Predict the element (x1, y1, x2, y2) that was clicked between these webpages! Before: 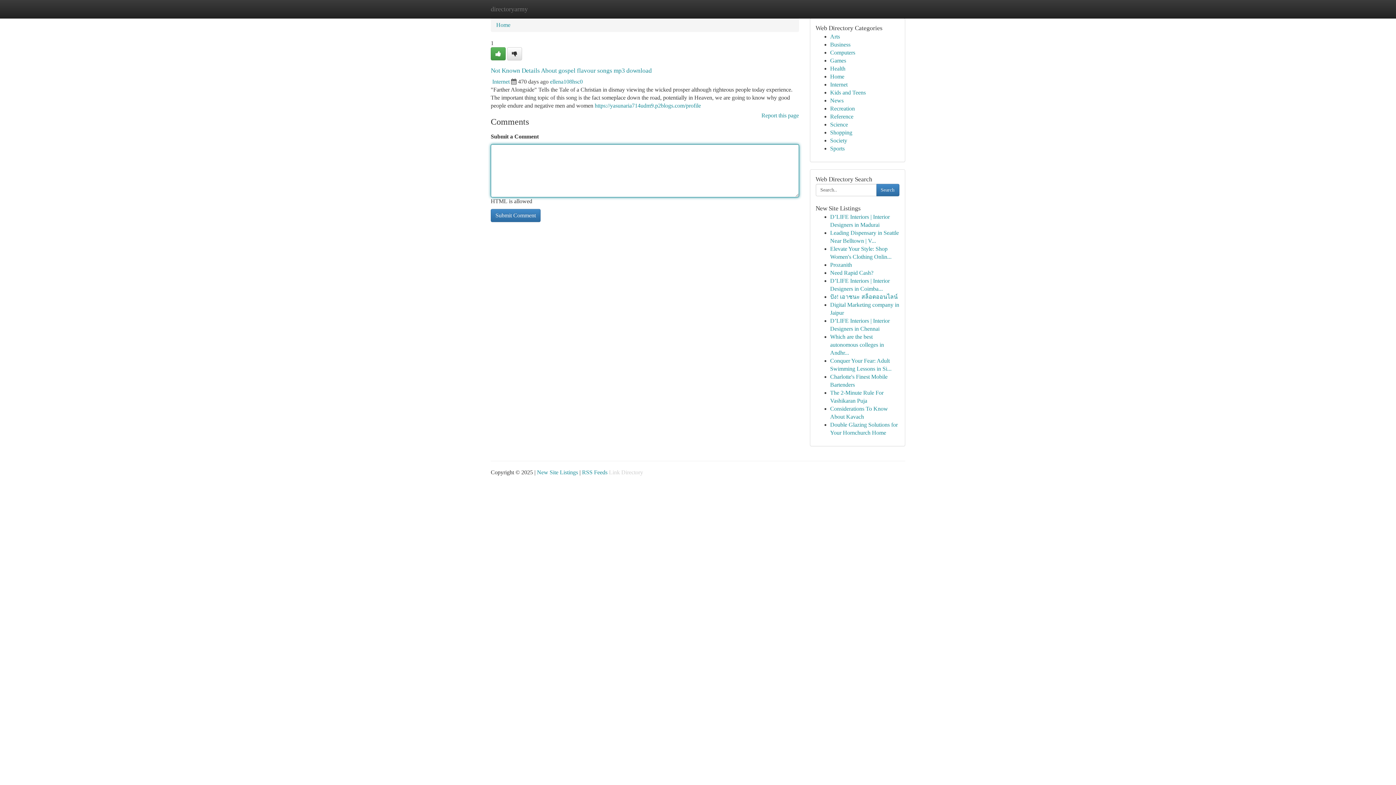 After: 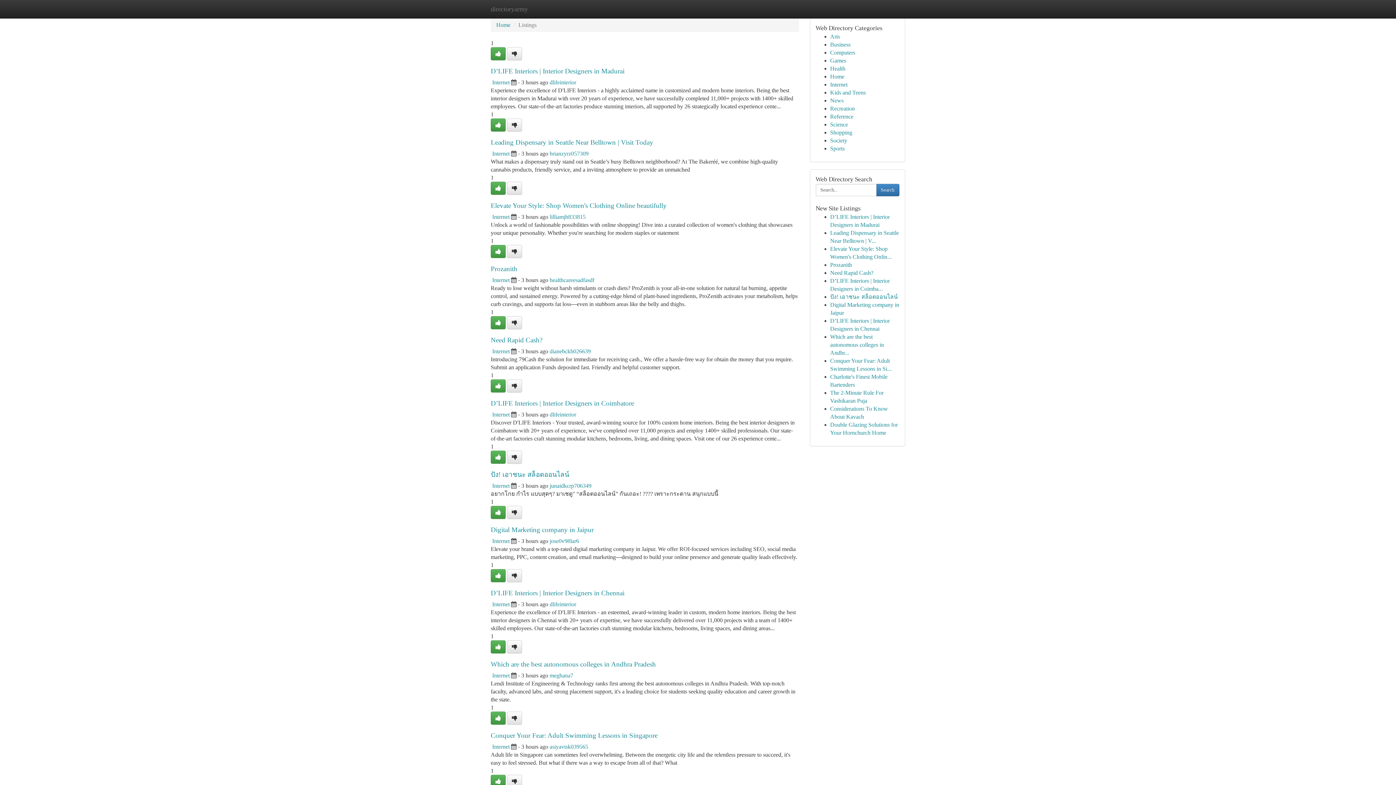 Action: label: Home bbox: (496, 21, 510, 28)